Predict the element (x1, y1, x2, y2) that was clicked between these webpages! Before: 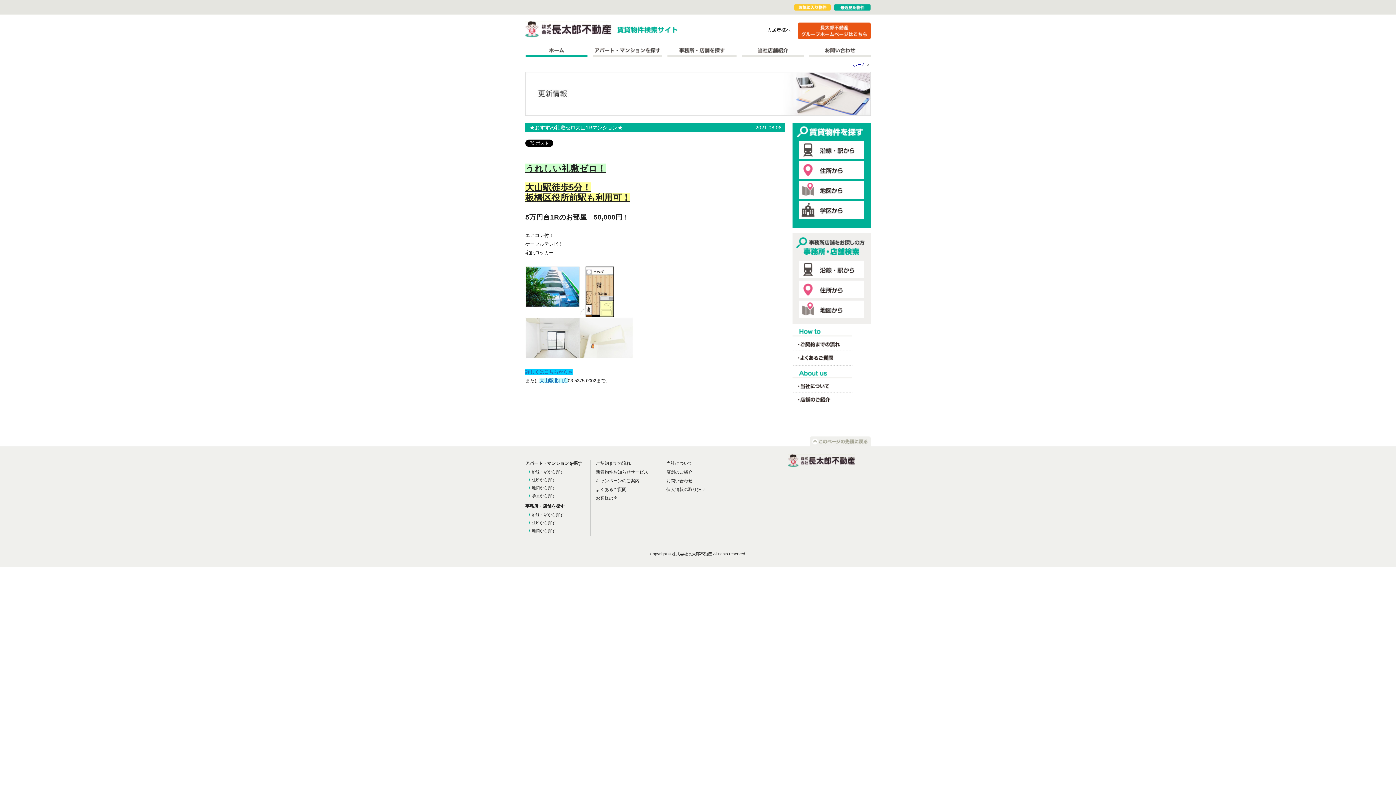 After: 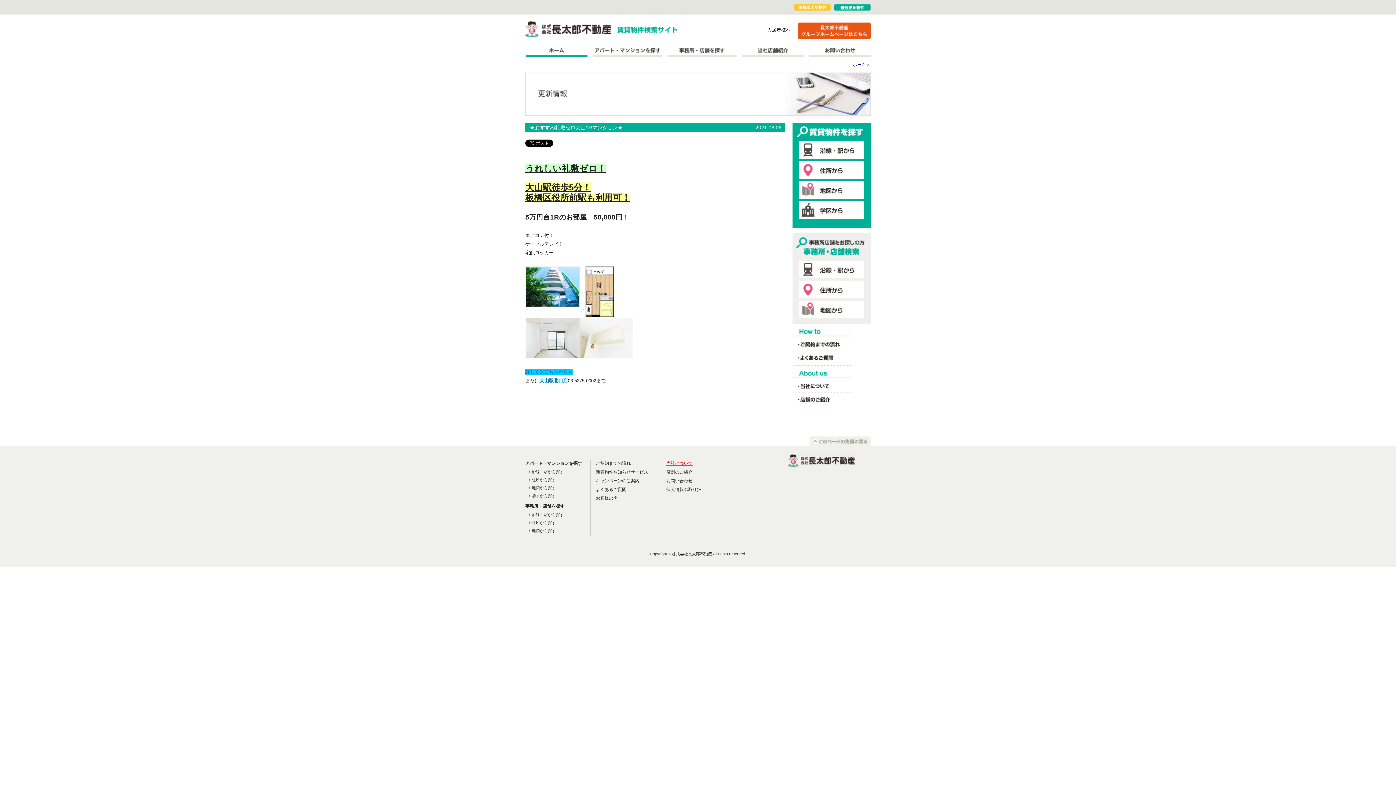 Action: label: 当社について bbox: (666, 461, 692, 466)